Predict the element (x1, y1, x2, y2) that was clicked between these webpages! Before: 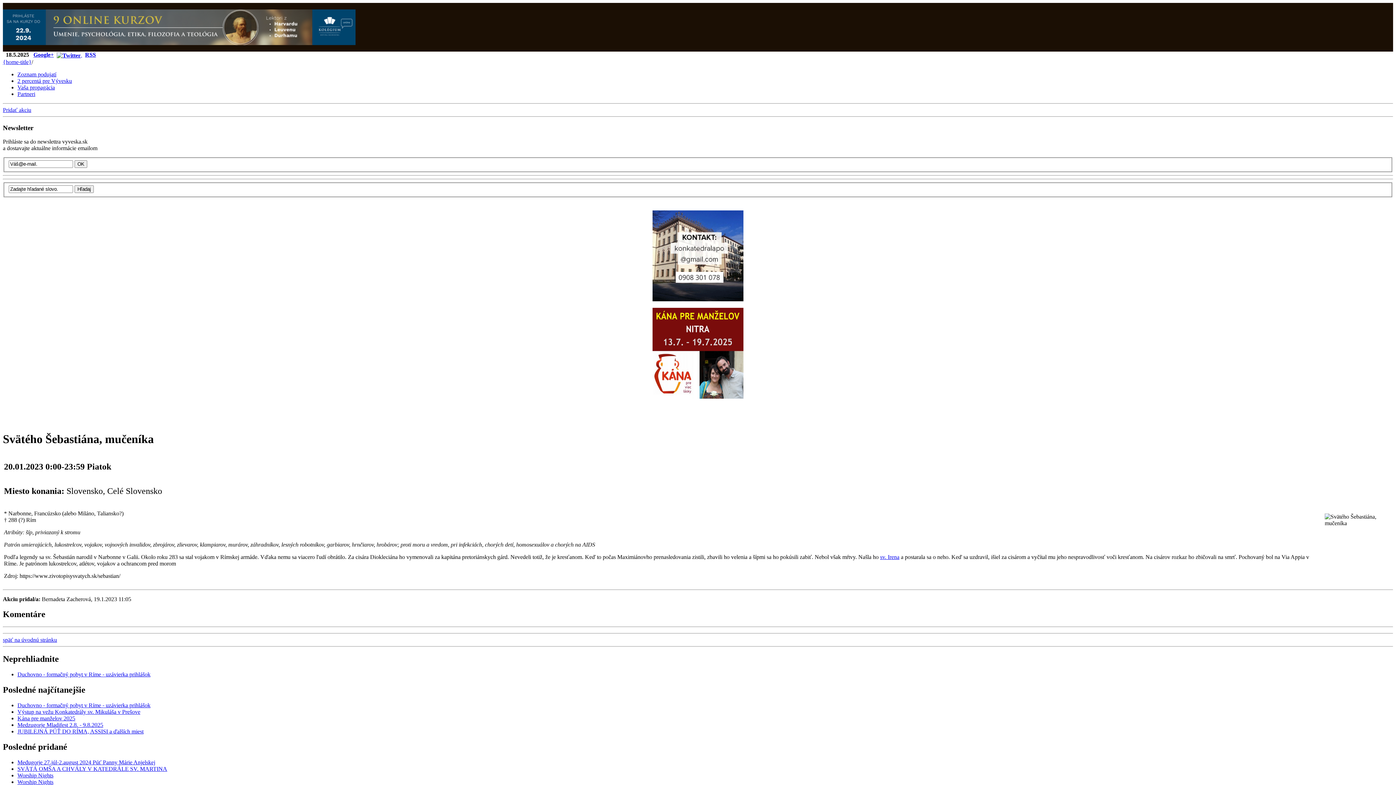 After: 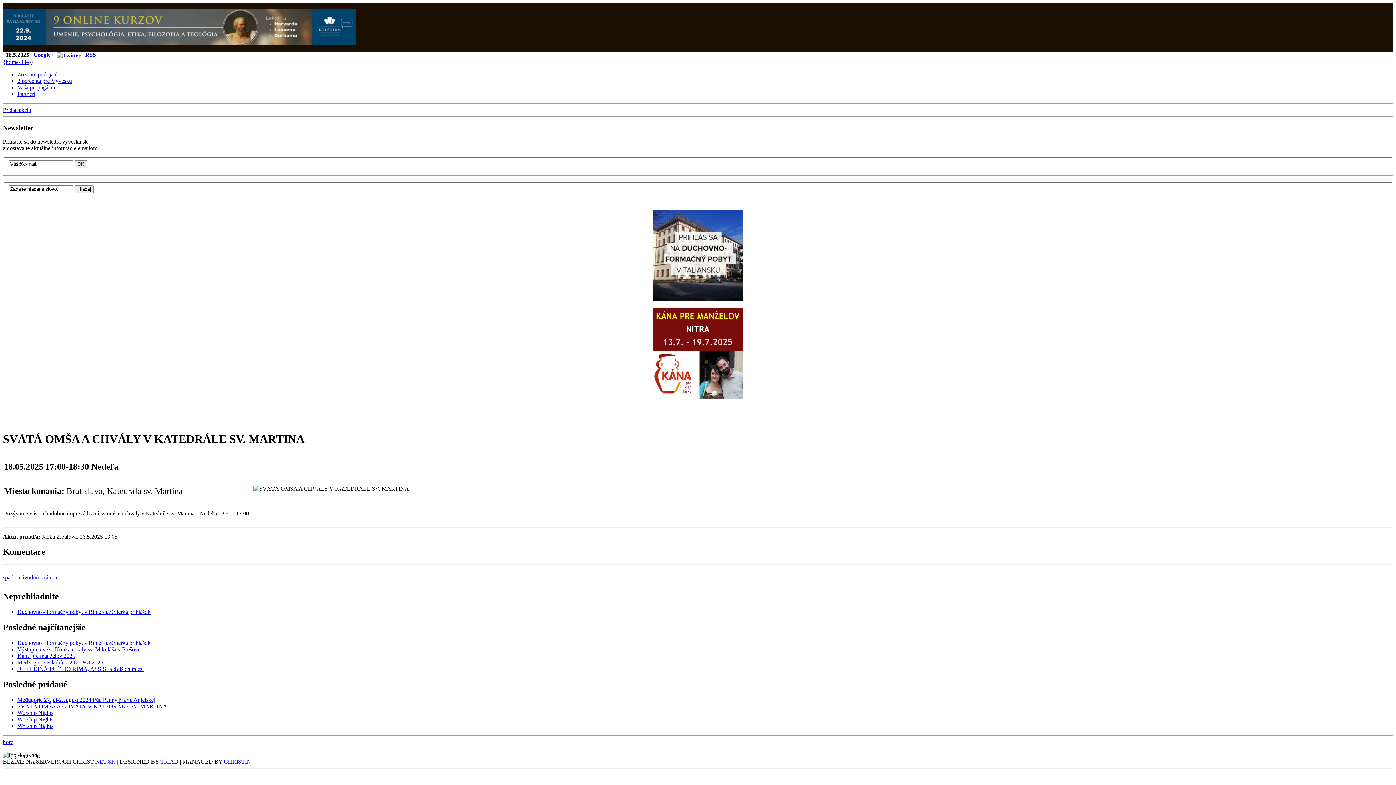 Action: label: SVÄTÁ OMŠA A CHVÁLY V KATEDRÁLE SV. MARTINA bbox: (17, 766, 167, 772)